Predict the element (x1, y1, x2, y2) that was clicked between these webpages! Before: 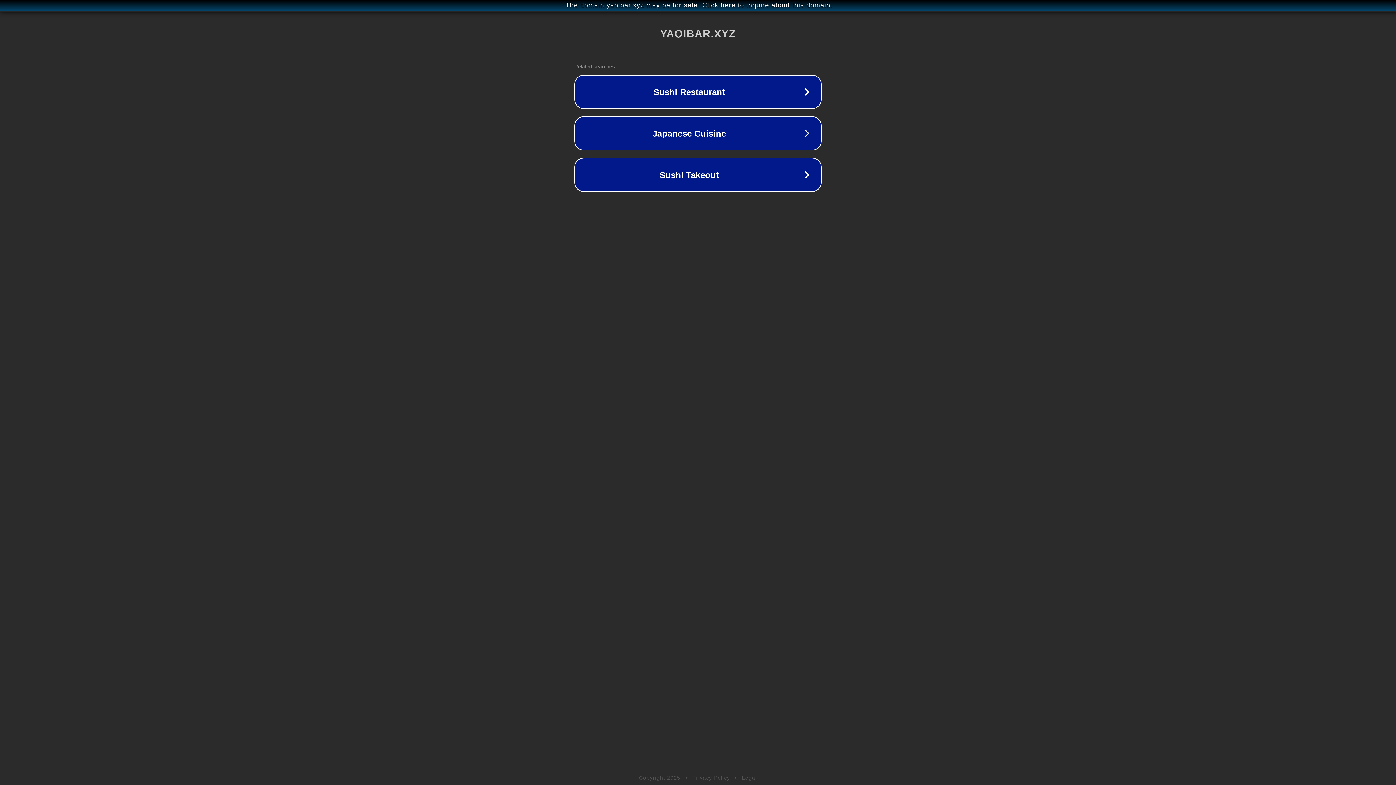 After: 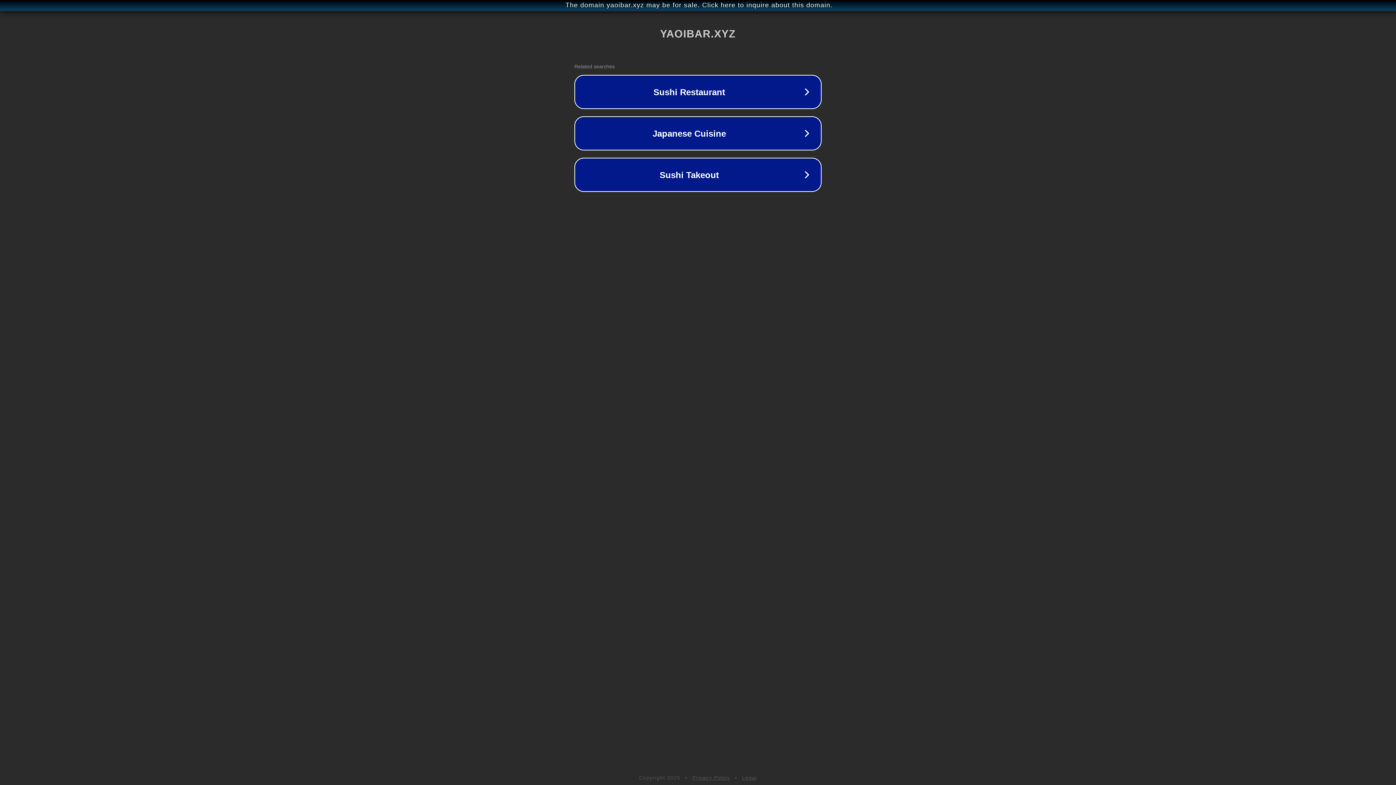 Action: bbox: (742, 775, 757, 781) label: Legal